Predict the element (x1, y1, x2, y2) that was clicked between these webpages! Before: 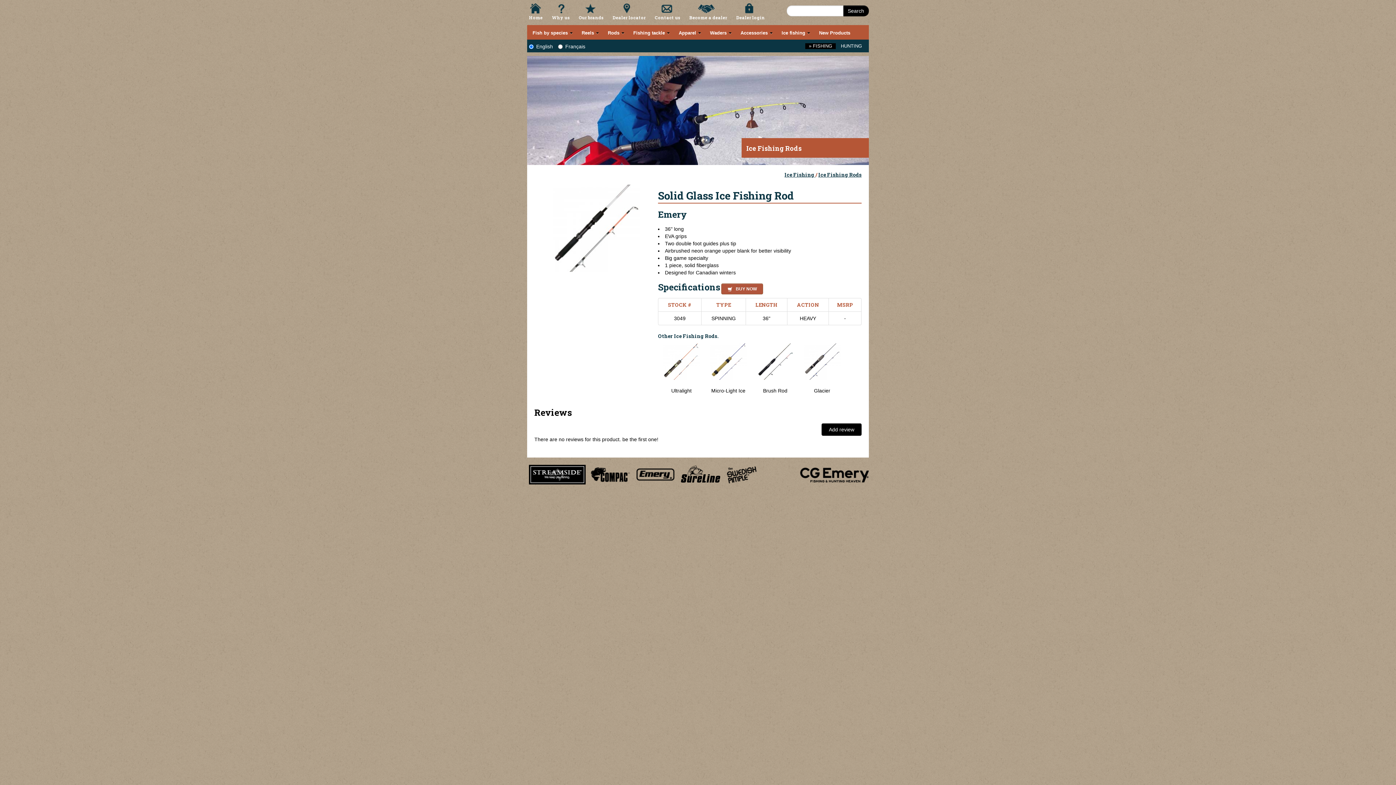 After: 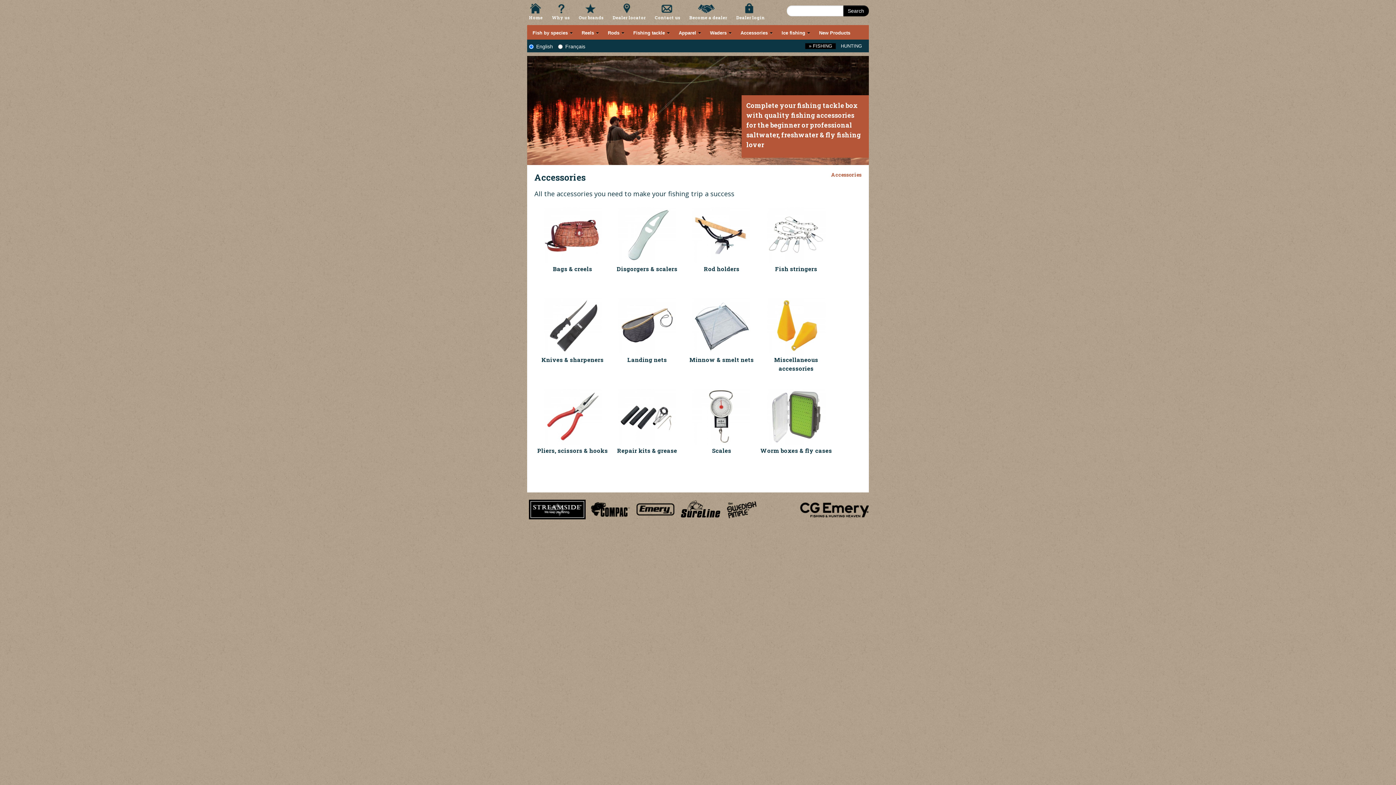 Action: label: Accessories bbox: (740, 25, 770, 41)